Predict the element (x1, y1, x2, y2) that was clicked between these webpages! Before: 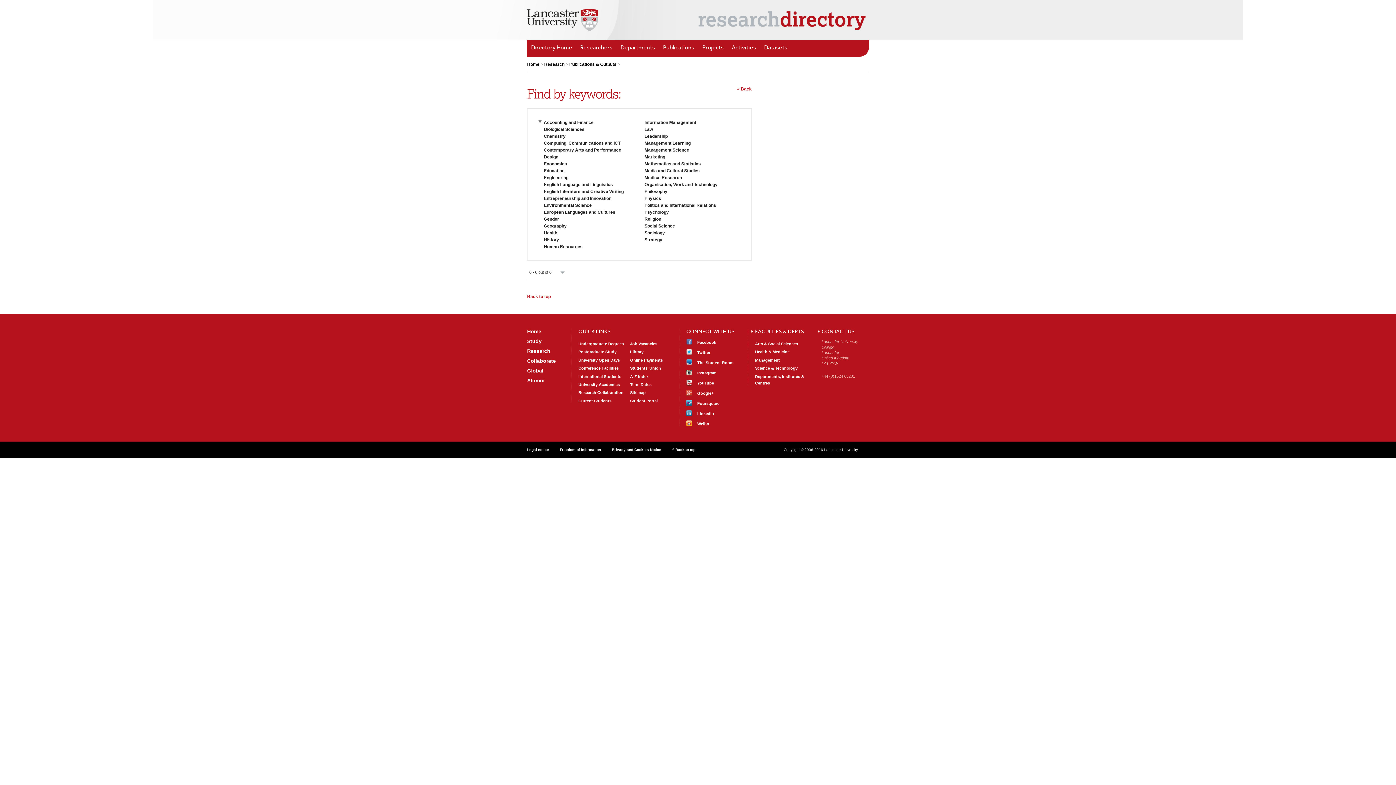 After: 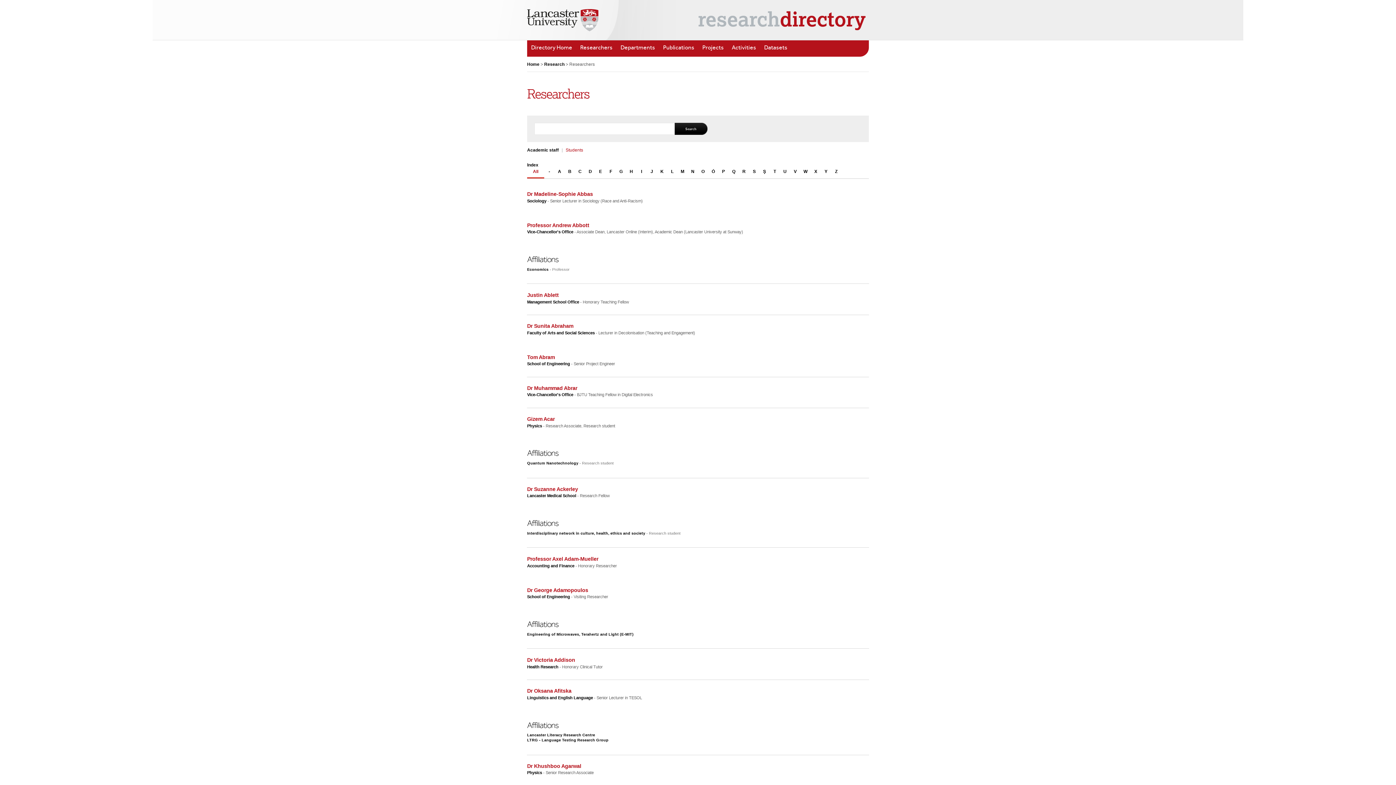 Action: label: Researchers bbox: (576, 40, 616, 56)